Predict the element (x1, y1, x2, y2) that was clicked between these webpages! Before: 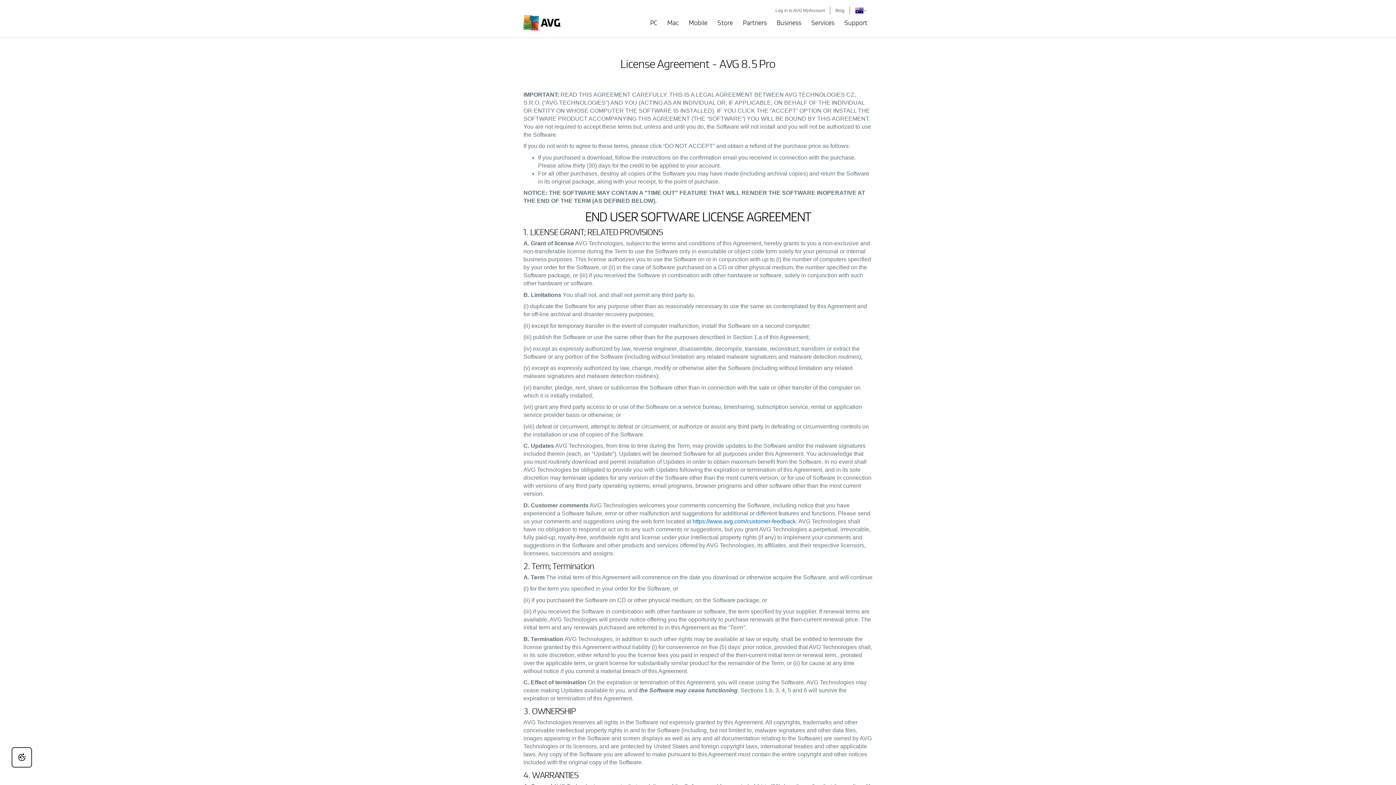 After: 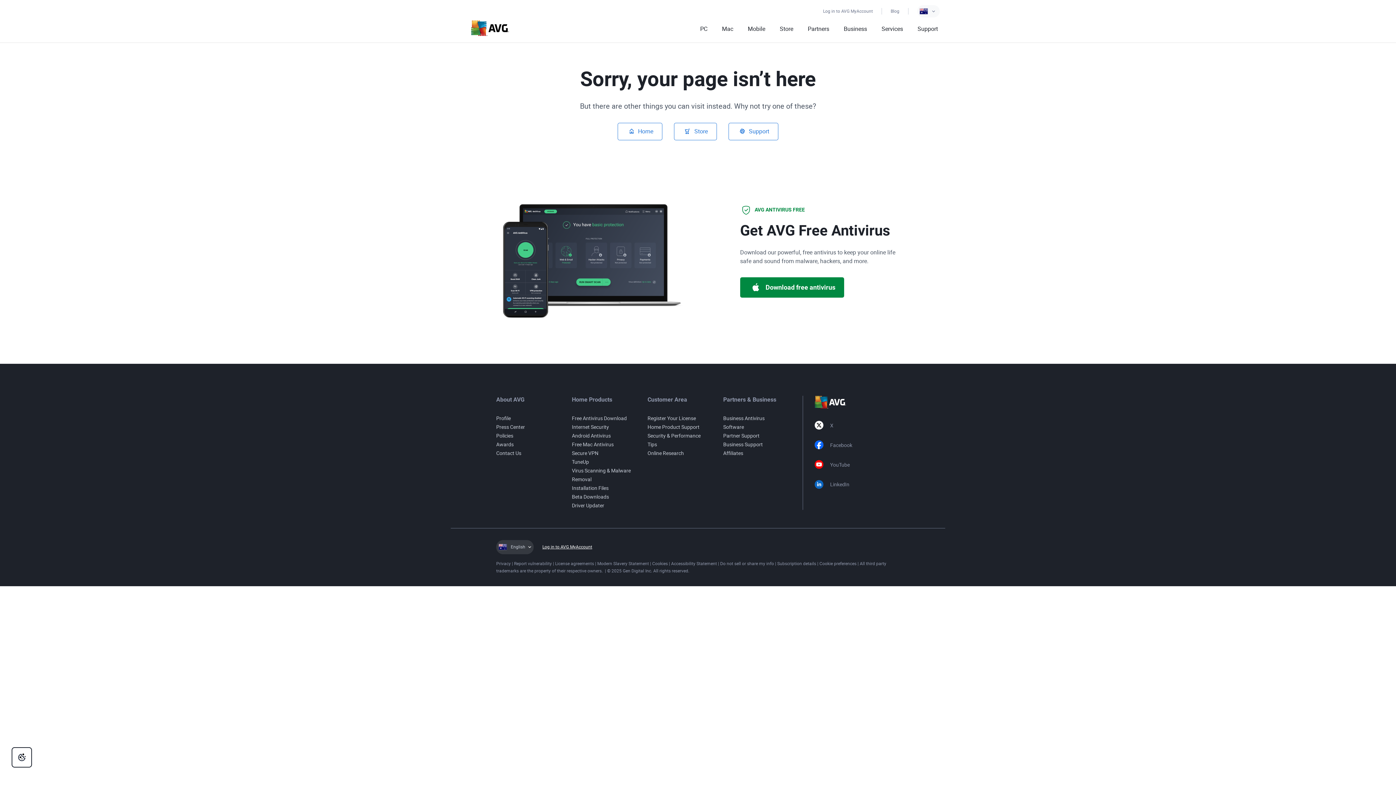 Action: label: https://www.avg.com/customer-feedback bbox: (692, 518, 796, 524)